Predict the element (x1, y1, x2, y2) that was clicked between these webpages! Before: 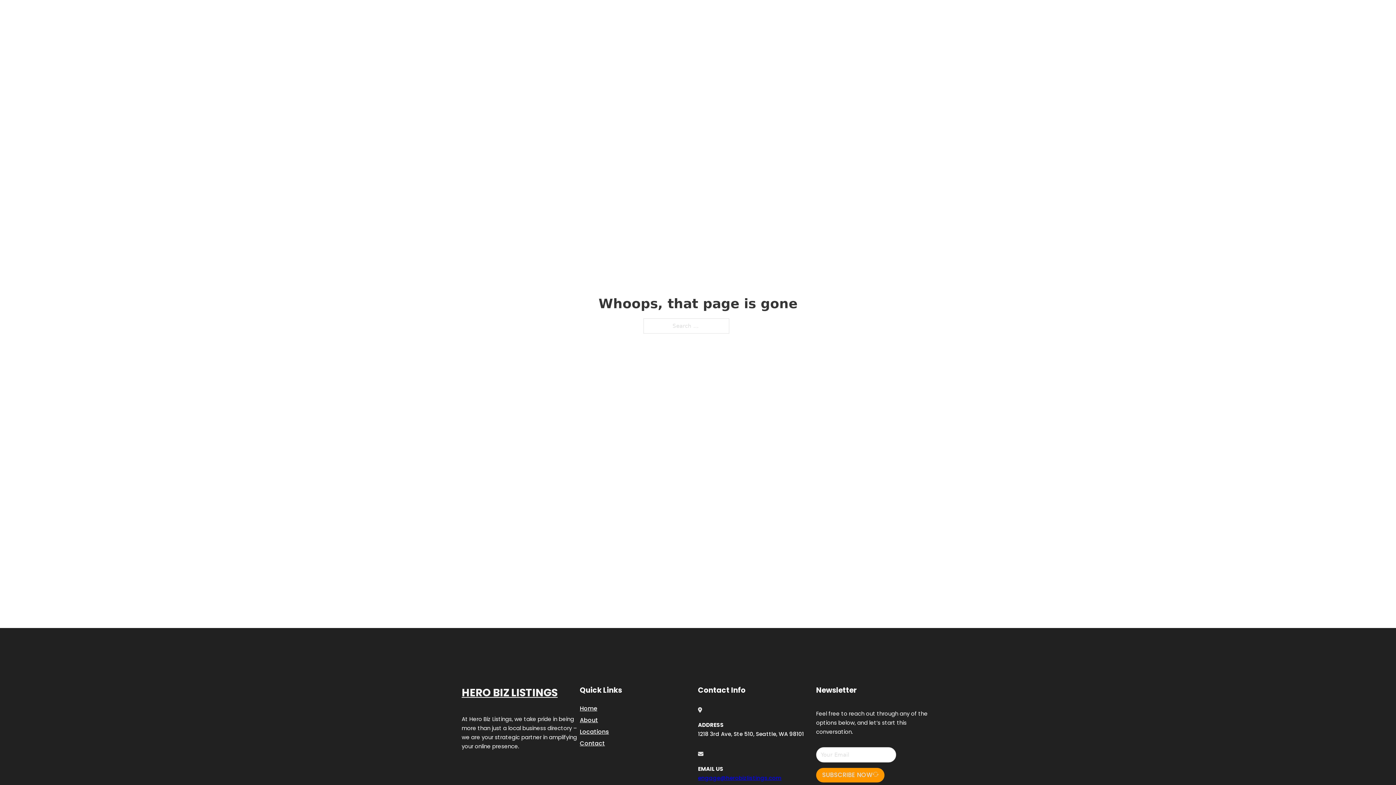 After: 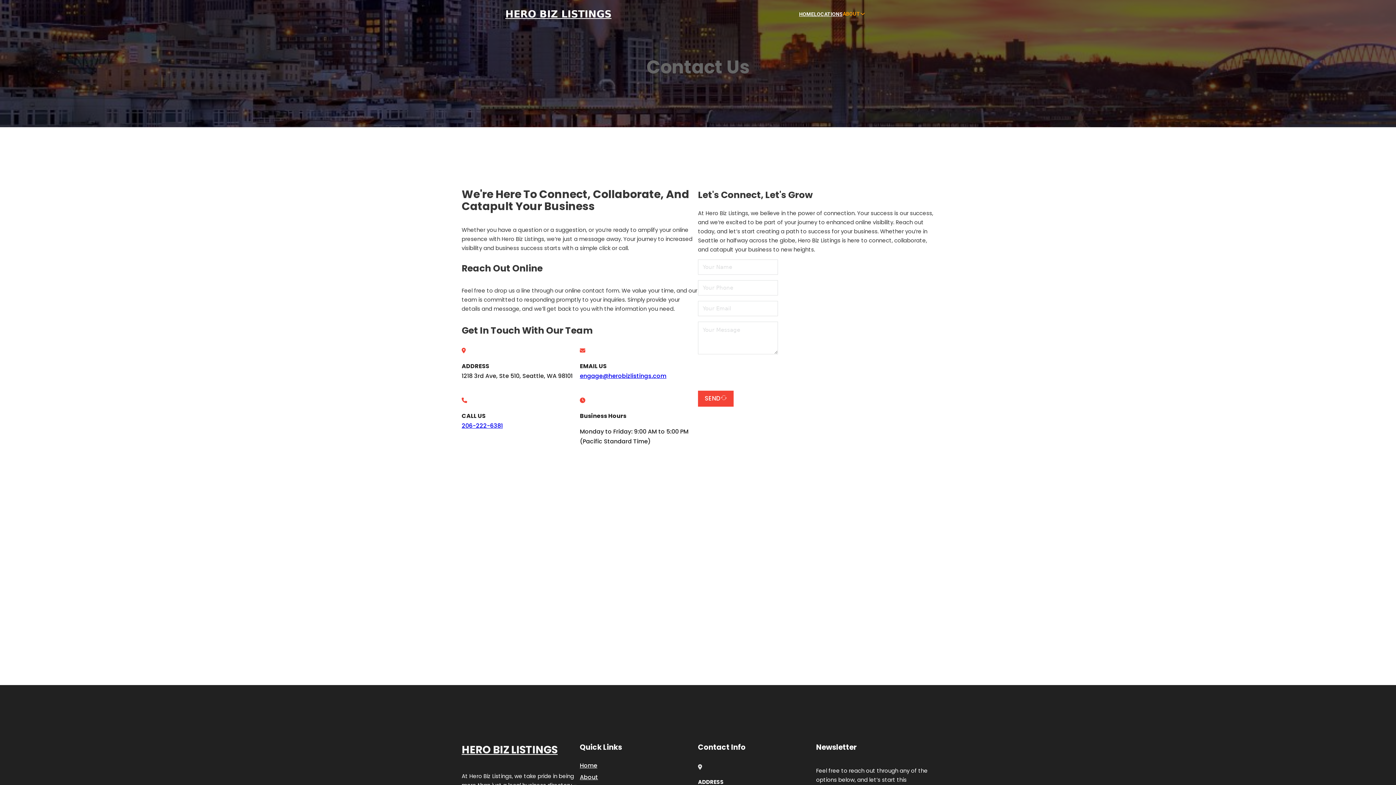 Action: label: Contact bbox: (580, 738, 605, 748)